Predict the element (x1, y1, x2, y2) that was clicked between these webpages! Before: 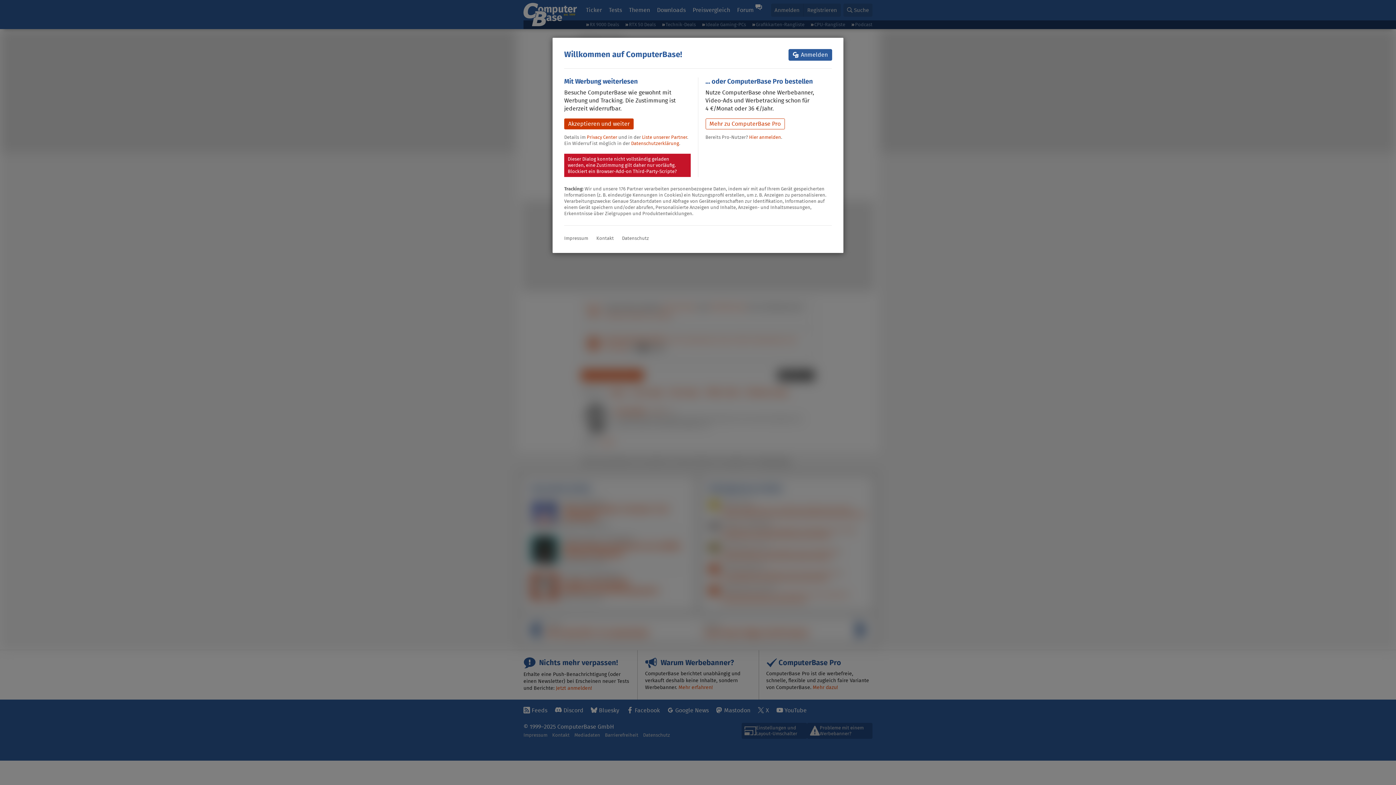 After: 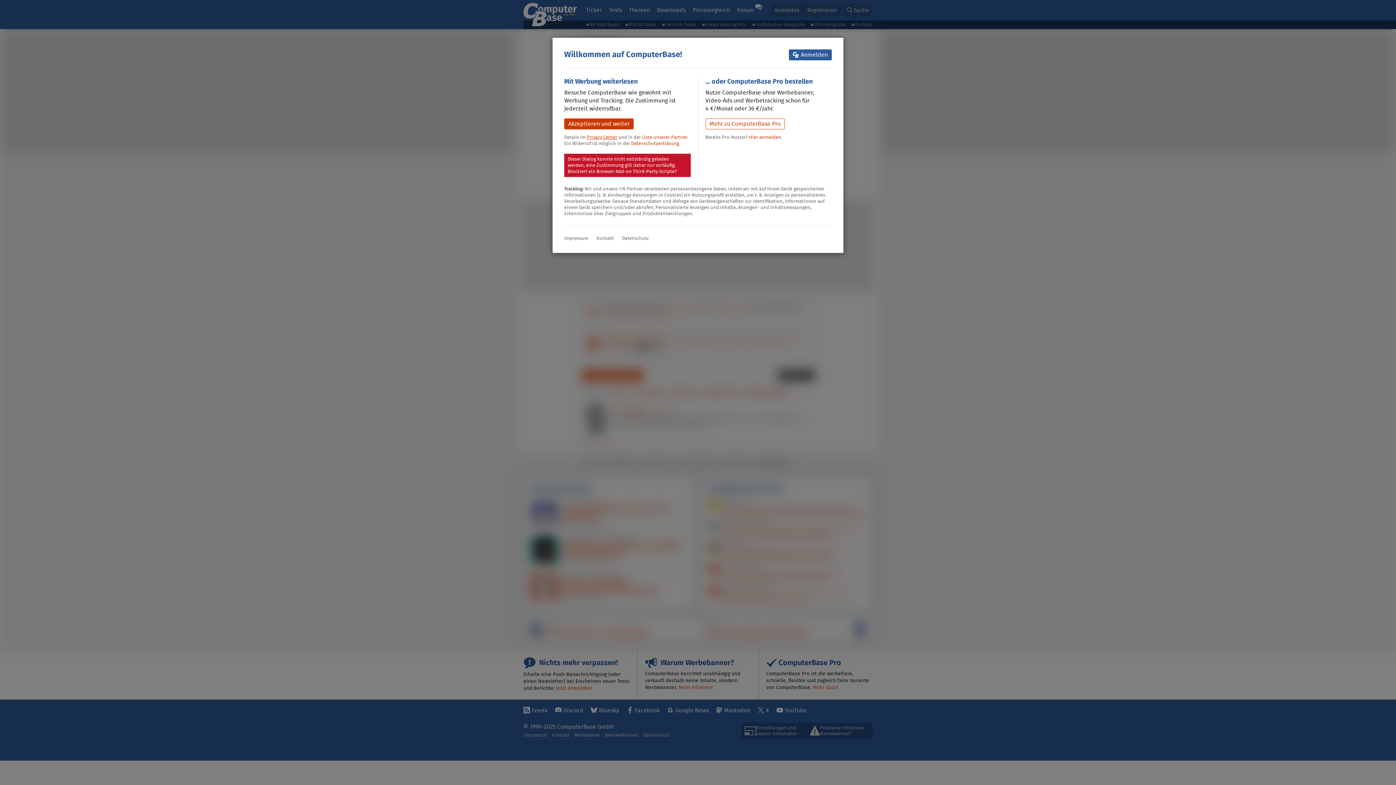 Action: bbox: (586, 133, 617, 140) label: Privacy Center